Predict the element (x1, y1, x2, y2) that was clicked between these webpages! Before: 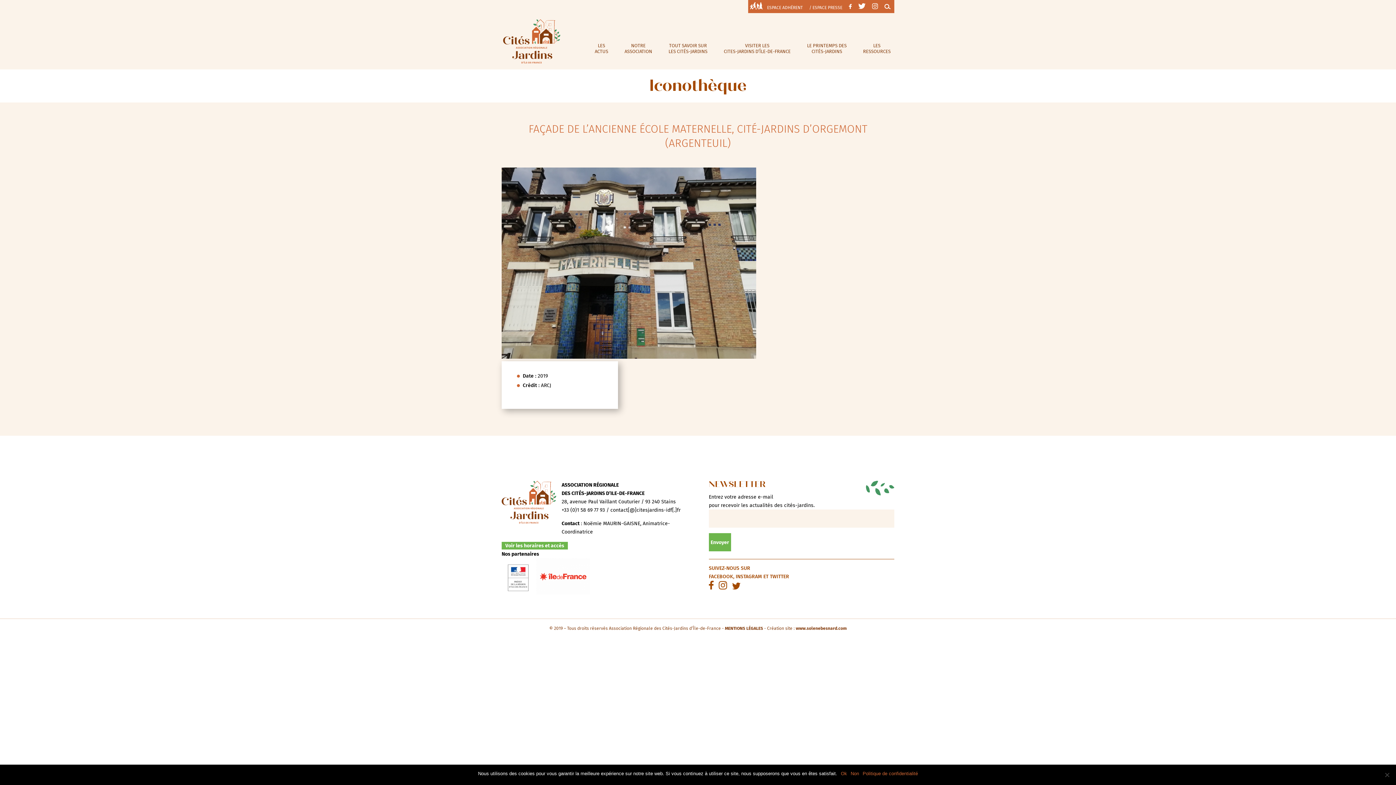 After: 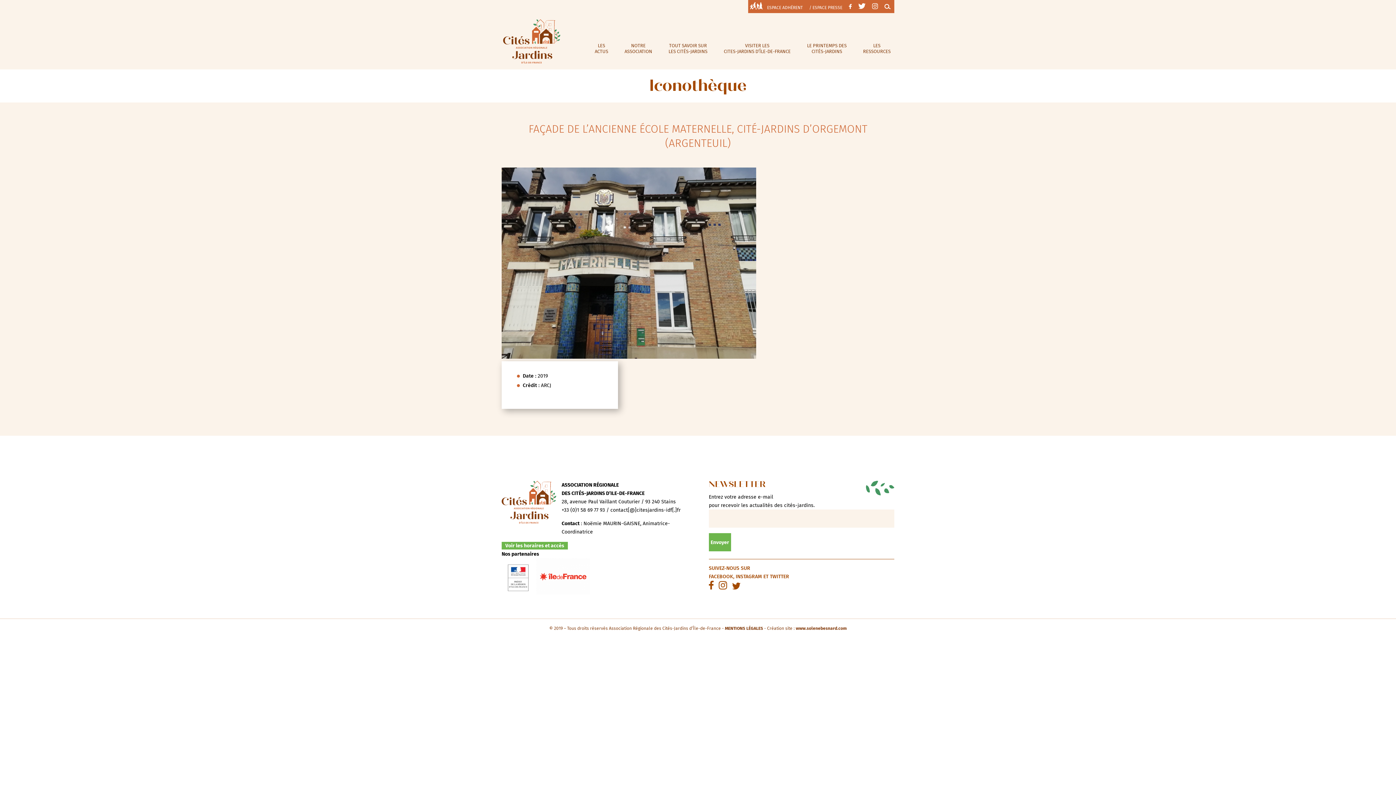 Action: label: Ok bbox: (841, 770, 847, 777)